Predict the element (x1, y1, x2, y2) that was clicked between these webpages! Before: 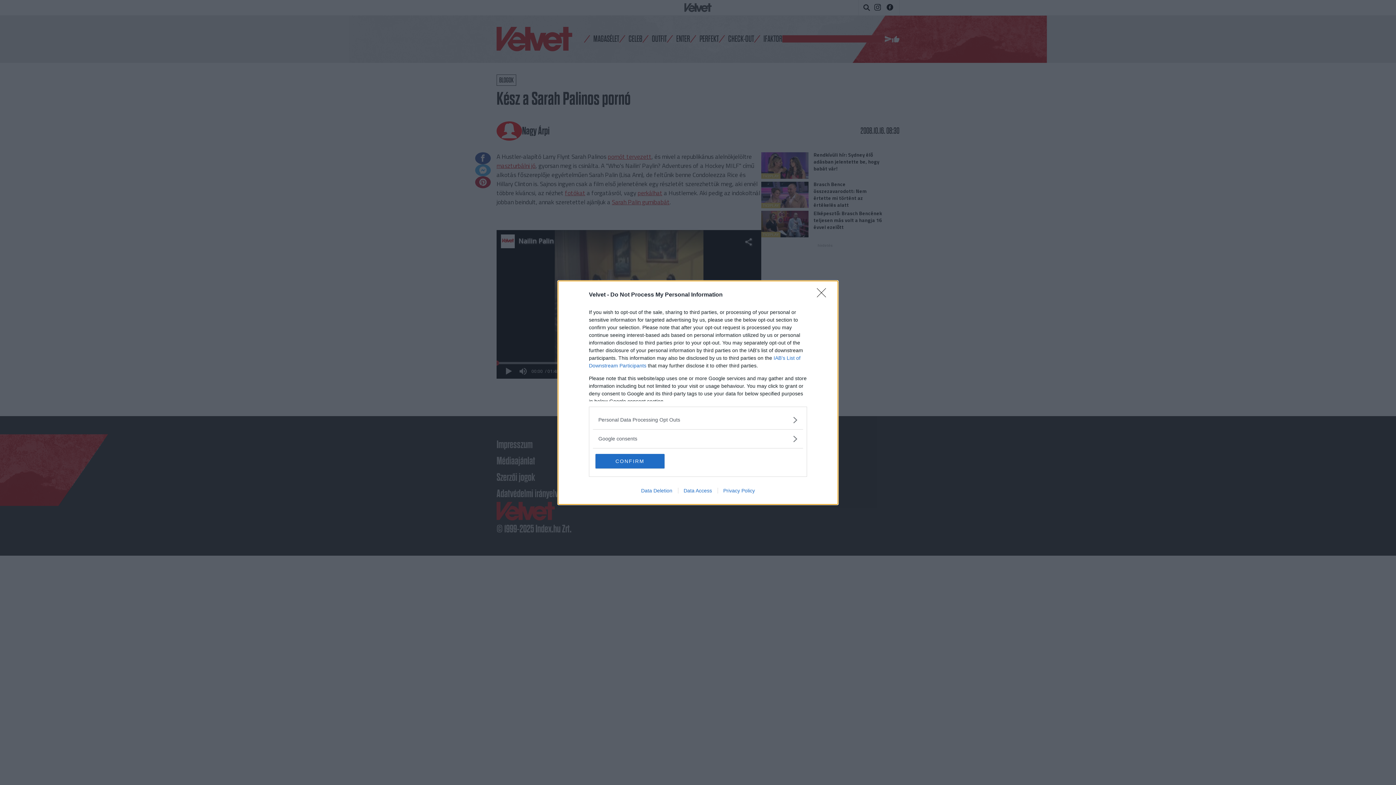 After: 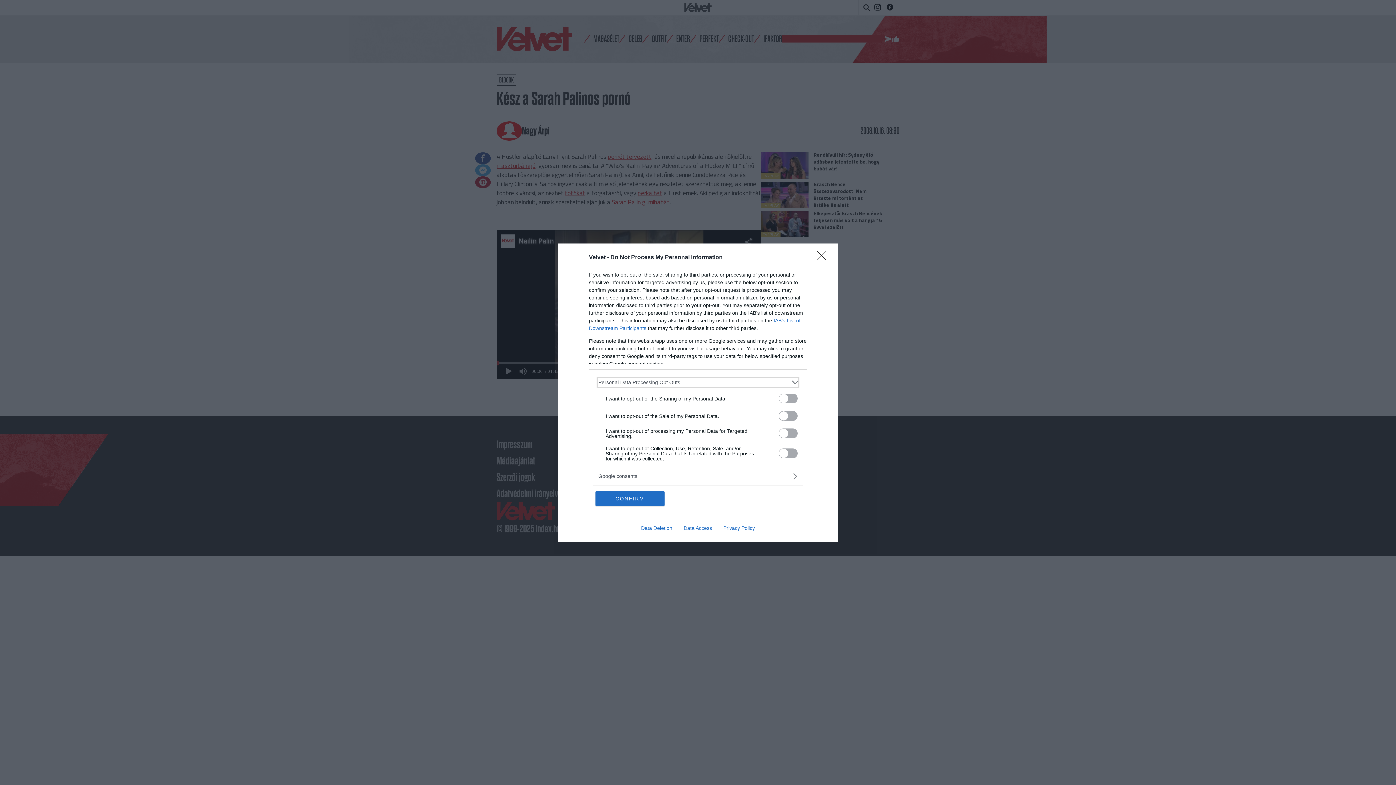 Action: bbox: (598, 416, 797, 423) label: Opt-Outs